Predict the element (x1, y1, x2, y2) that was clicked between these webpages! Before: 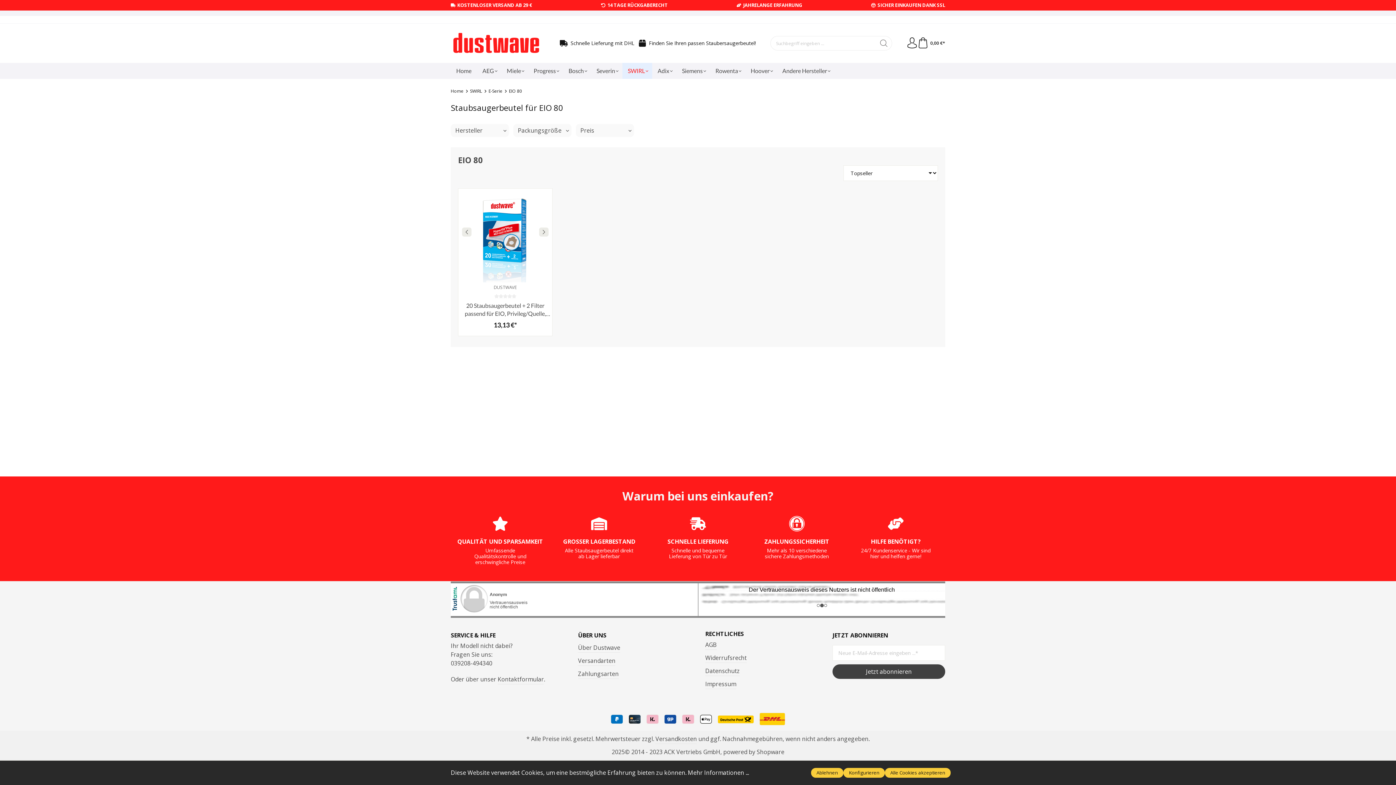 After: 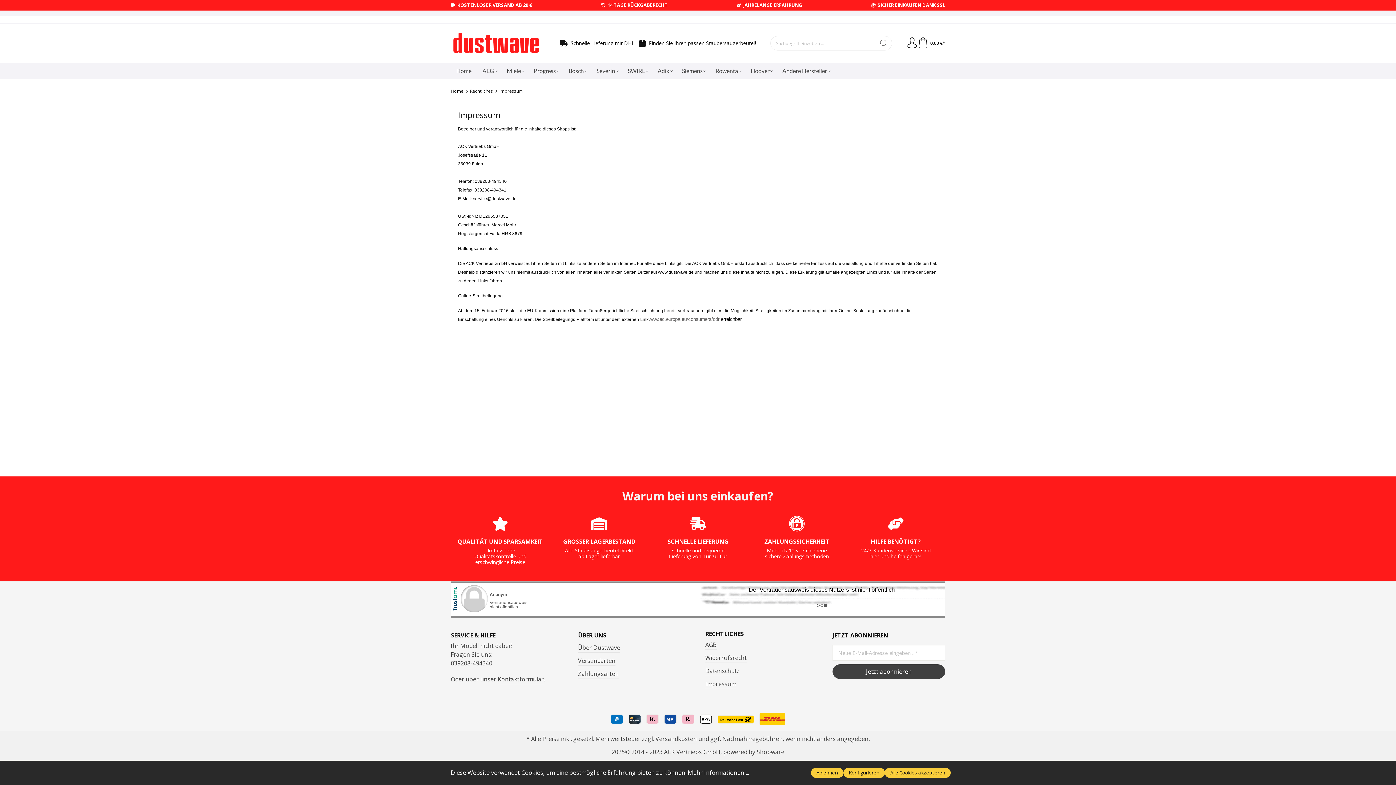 Action: label: Impressum bbox: (705, 680, 736, 689)